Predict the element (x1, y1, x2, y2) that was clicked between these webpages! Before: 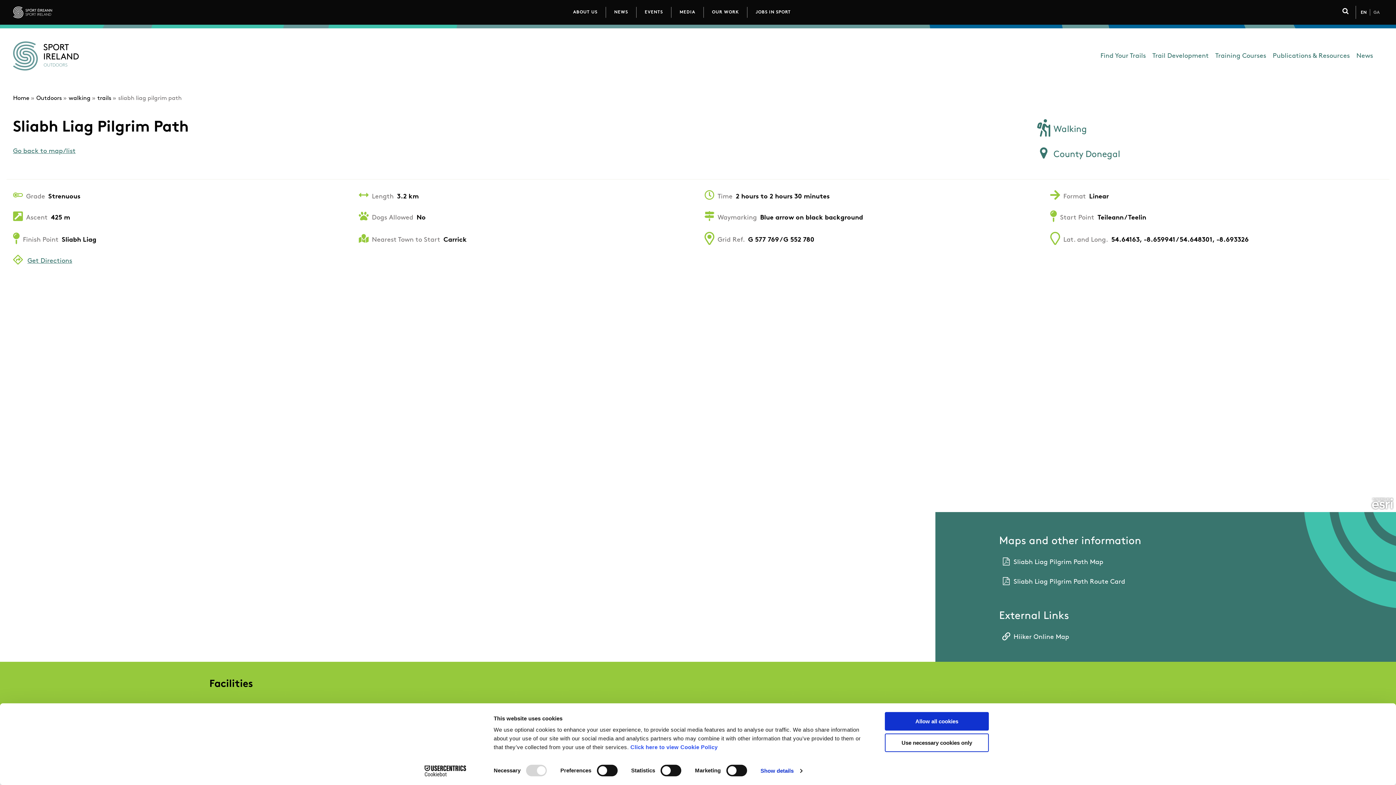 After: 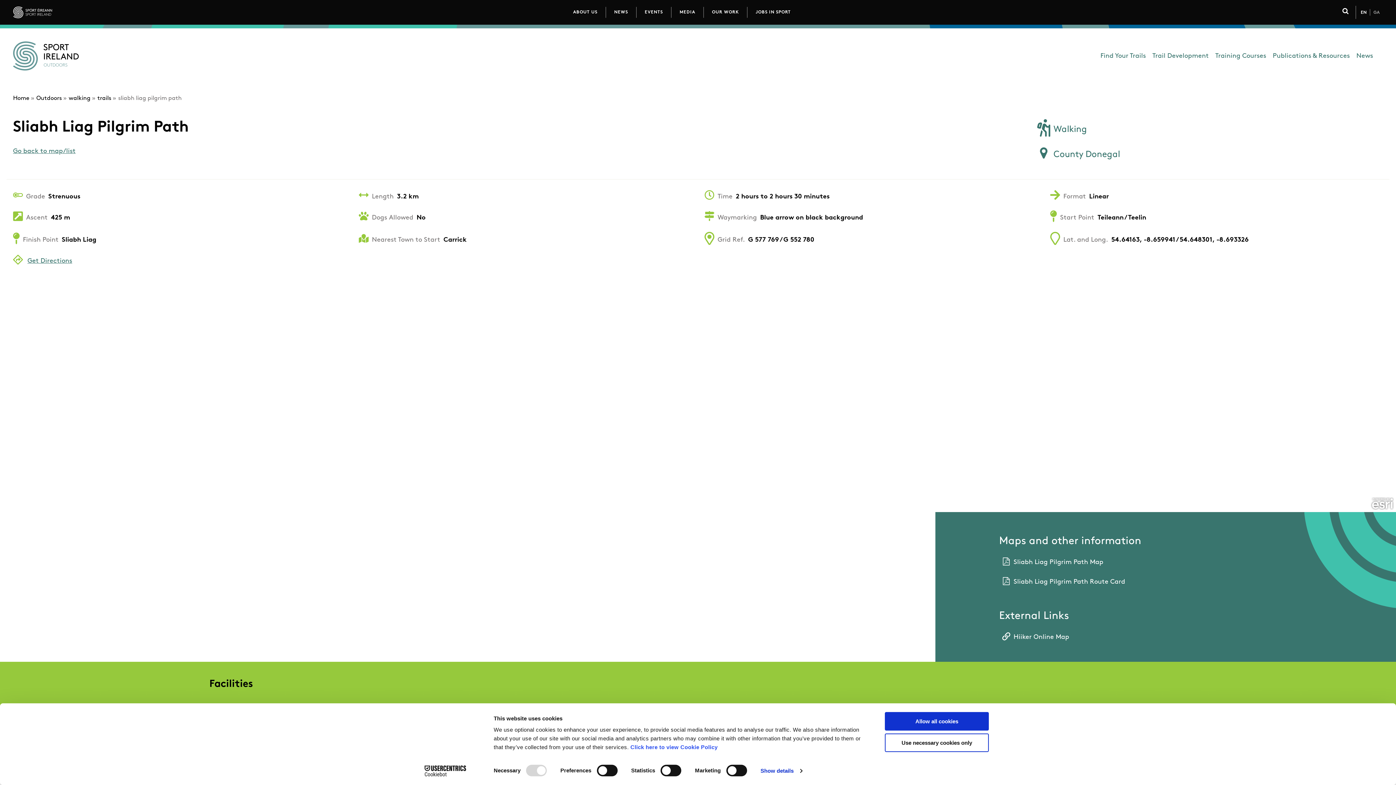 Action: label: EN bbox: (1361, 10, 1366, 14)